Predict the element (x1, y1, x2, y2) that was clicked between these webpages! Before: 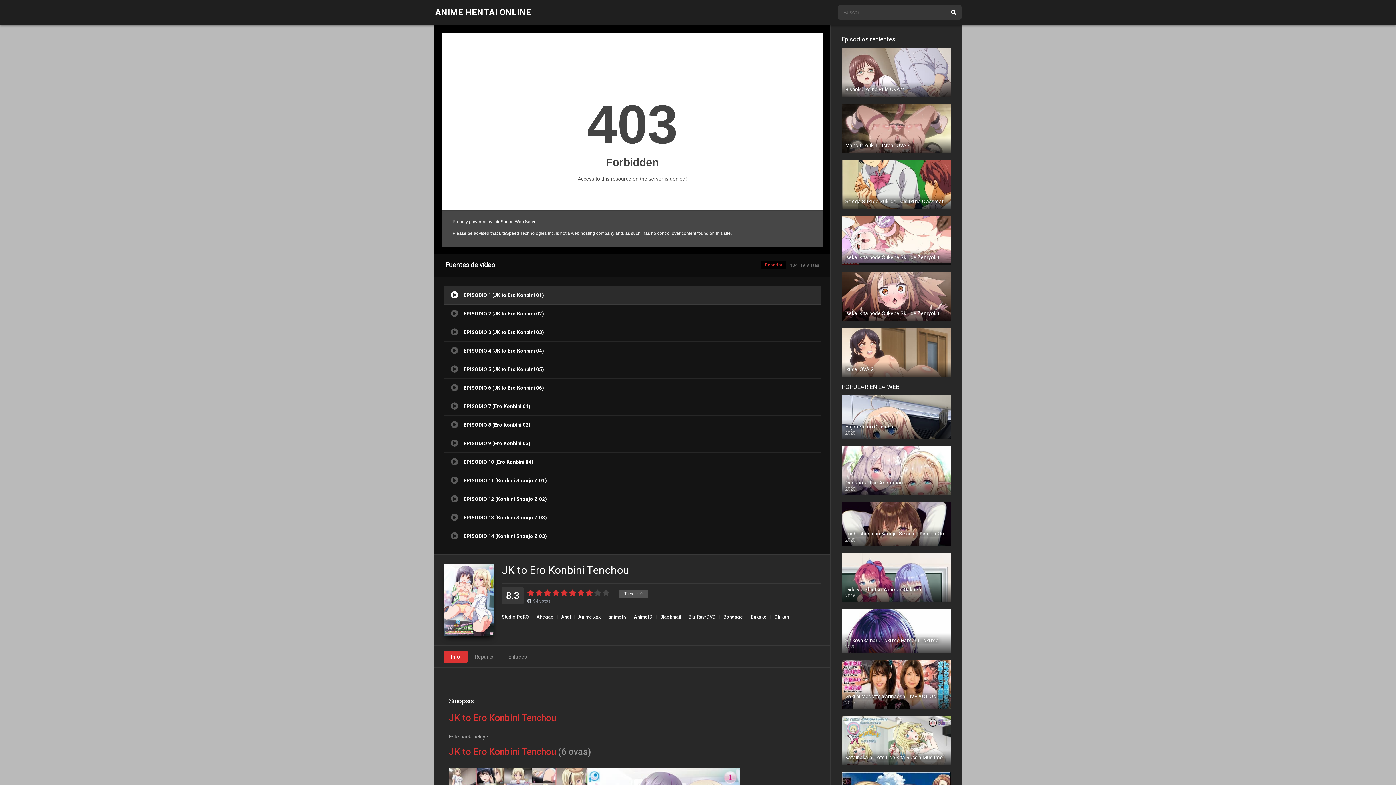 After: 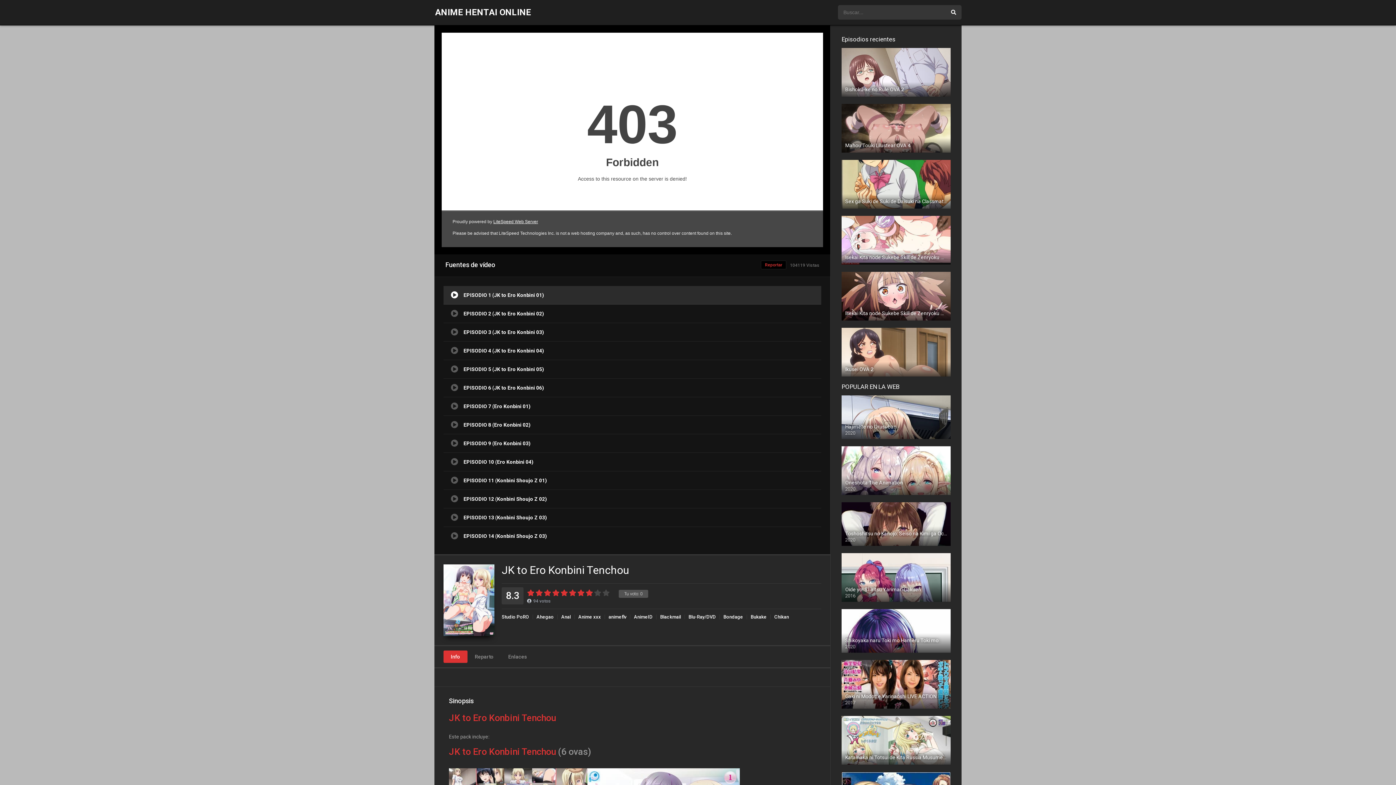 Action: label: JK to Ero Konbini Tenchou bbox: (449, 712, 556, 723)